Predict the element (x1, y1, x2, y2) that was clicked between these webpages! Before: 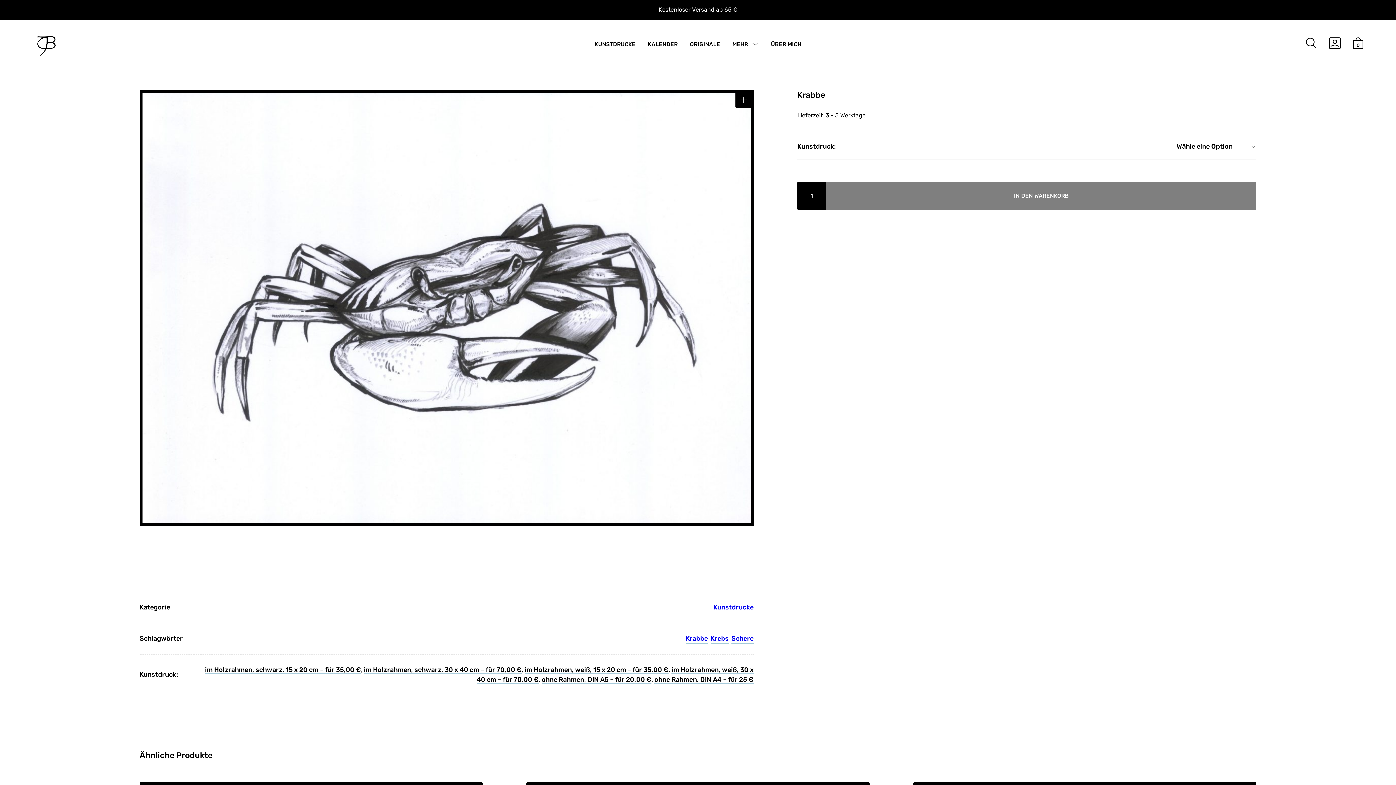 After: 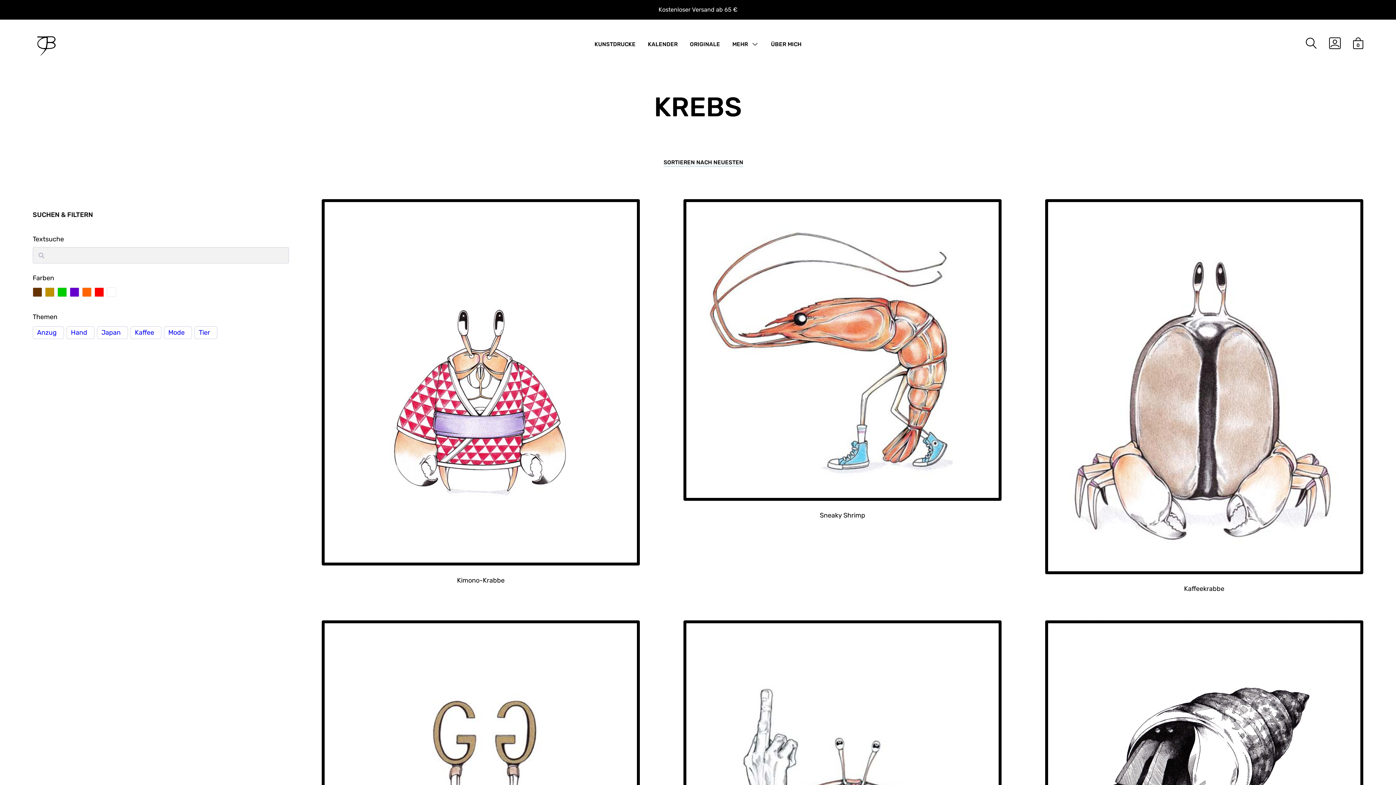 Action: label: Krebs bbox: (710, 634, 728, 643)